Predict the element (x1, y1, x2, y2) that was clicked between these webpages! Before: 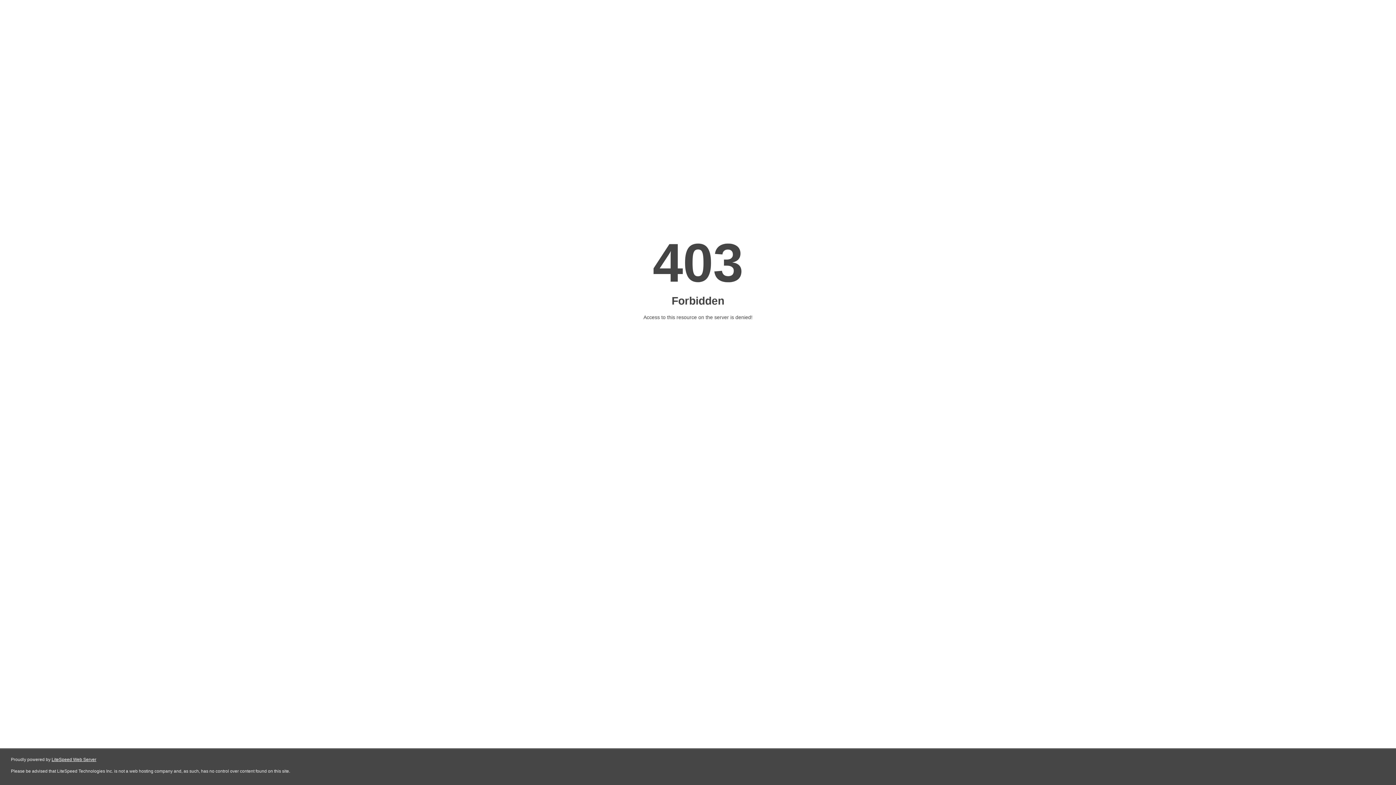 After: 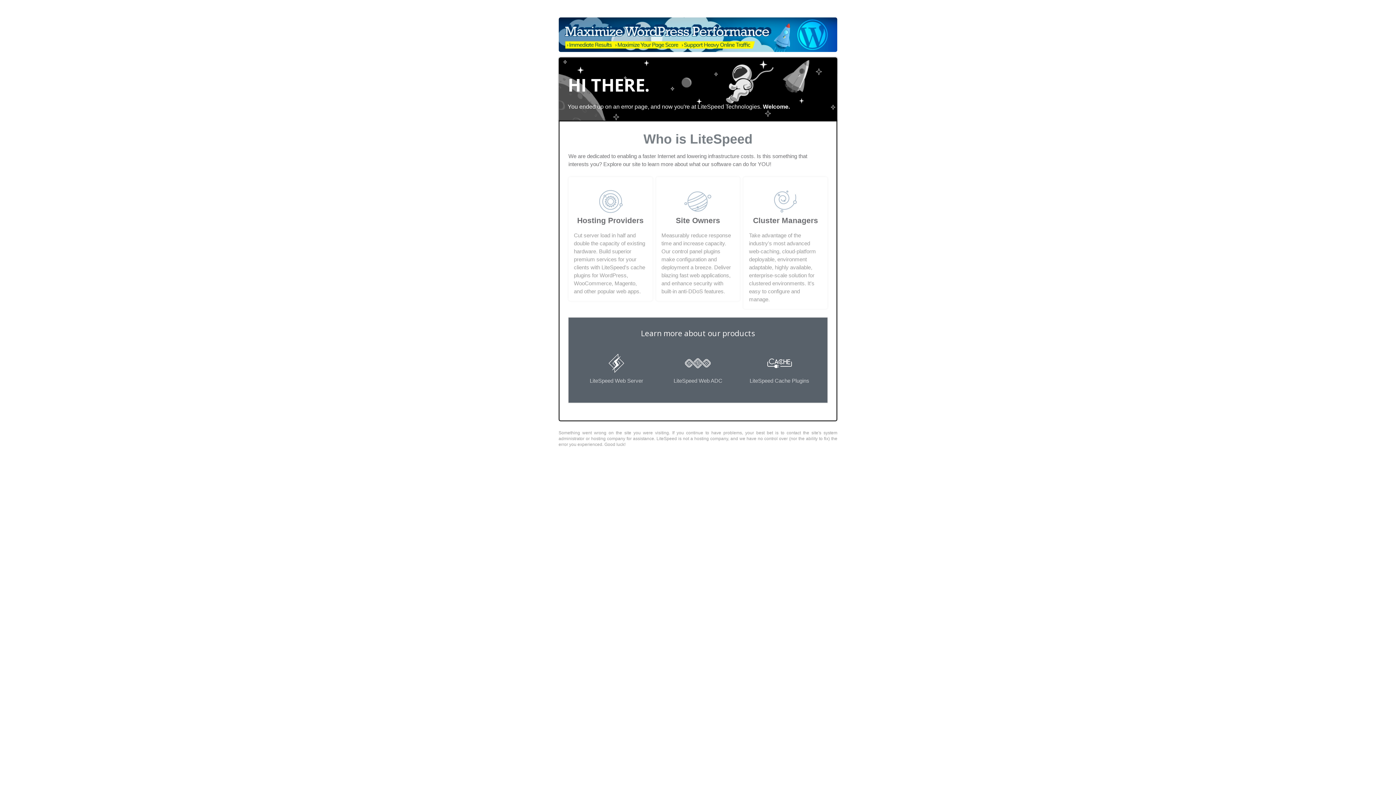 Action: bbox: (51, 757, 96, 762) label: LiteSpeed Web Server